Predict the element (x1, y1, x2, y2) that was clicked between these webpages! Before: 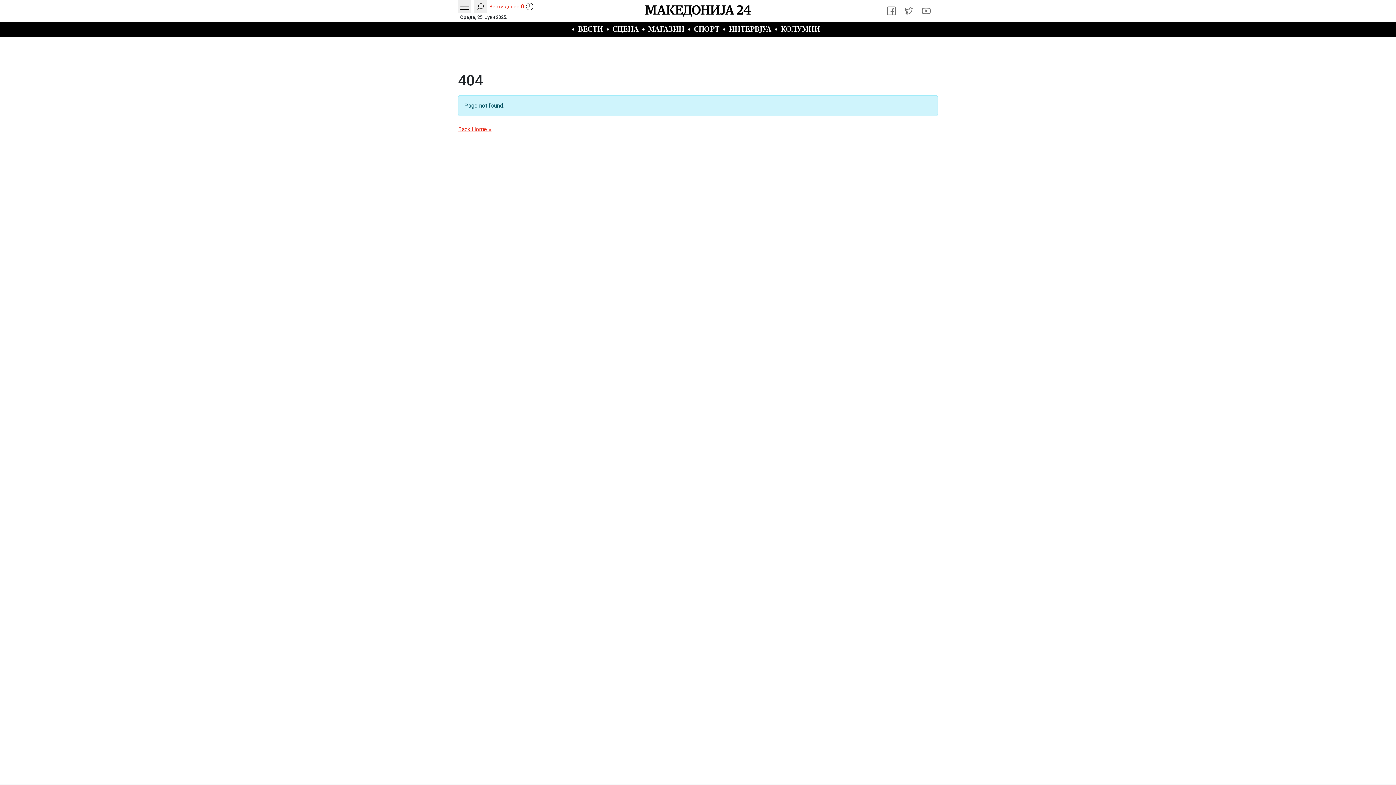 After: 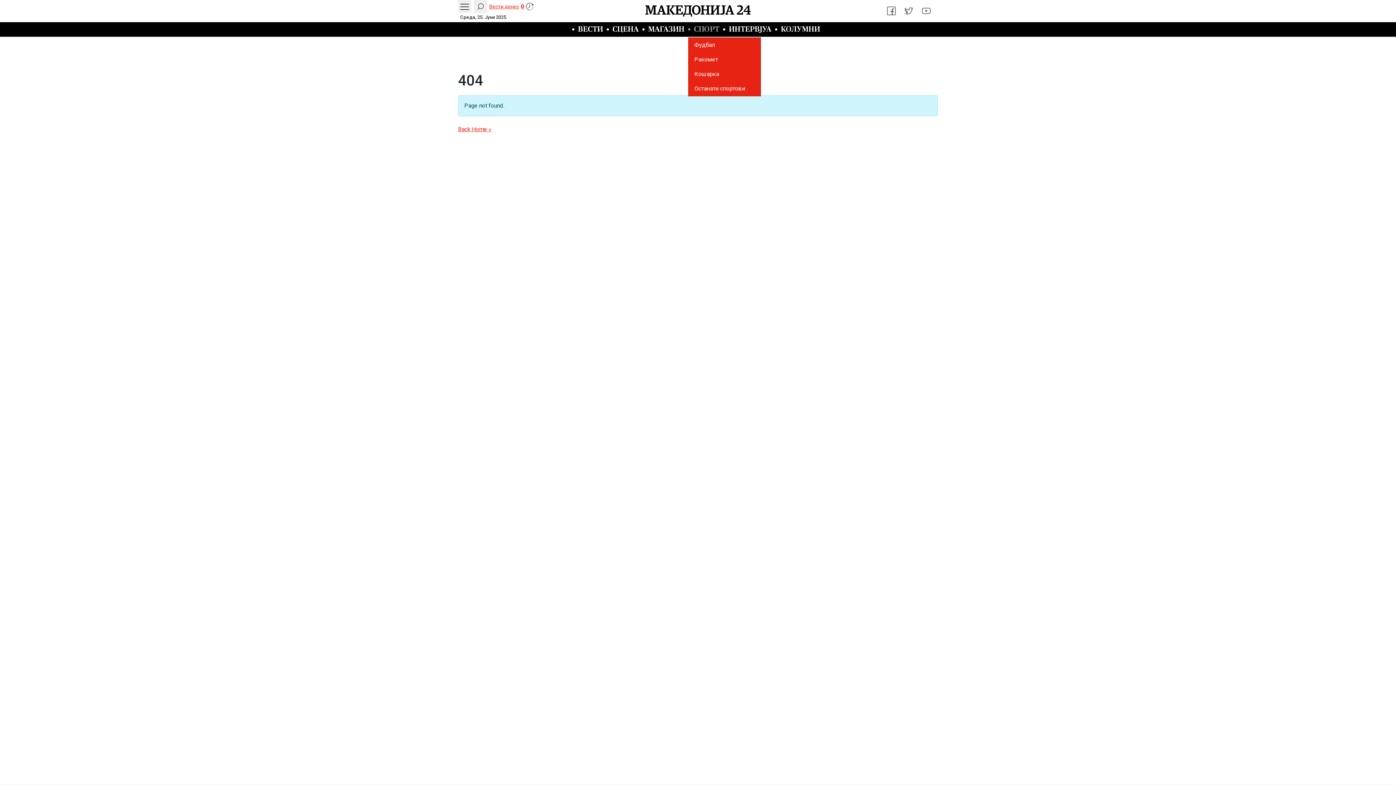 Action: label: СПОРТ bbox: (688, 22, 723, 36)